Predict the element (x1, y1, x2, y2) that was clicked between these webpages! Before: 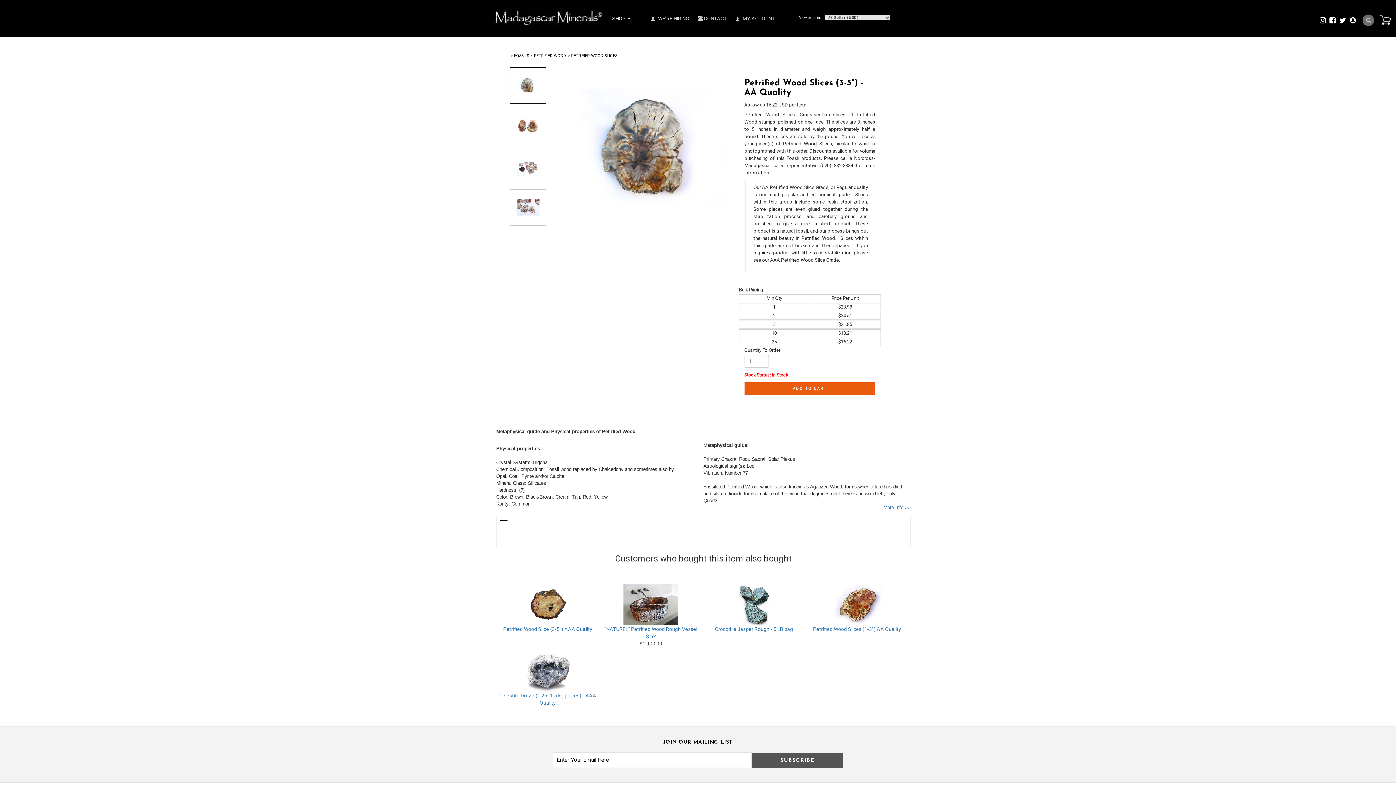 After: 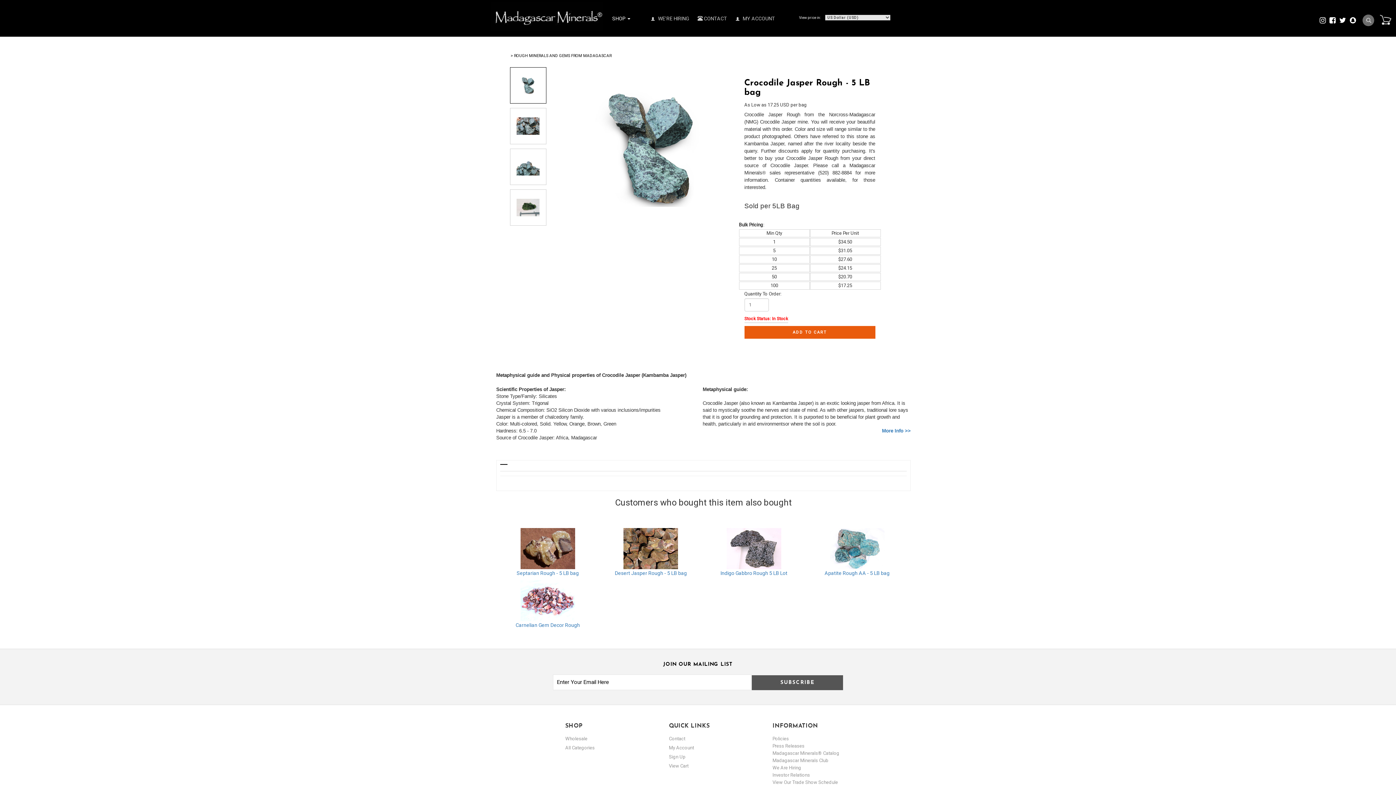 Action: label: Crocodile Jasper Rough - 5 LB bag bbox: (715, 626, 793, 632)